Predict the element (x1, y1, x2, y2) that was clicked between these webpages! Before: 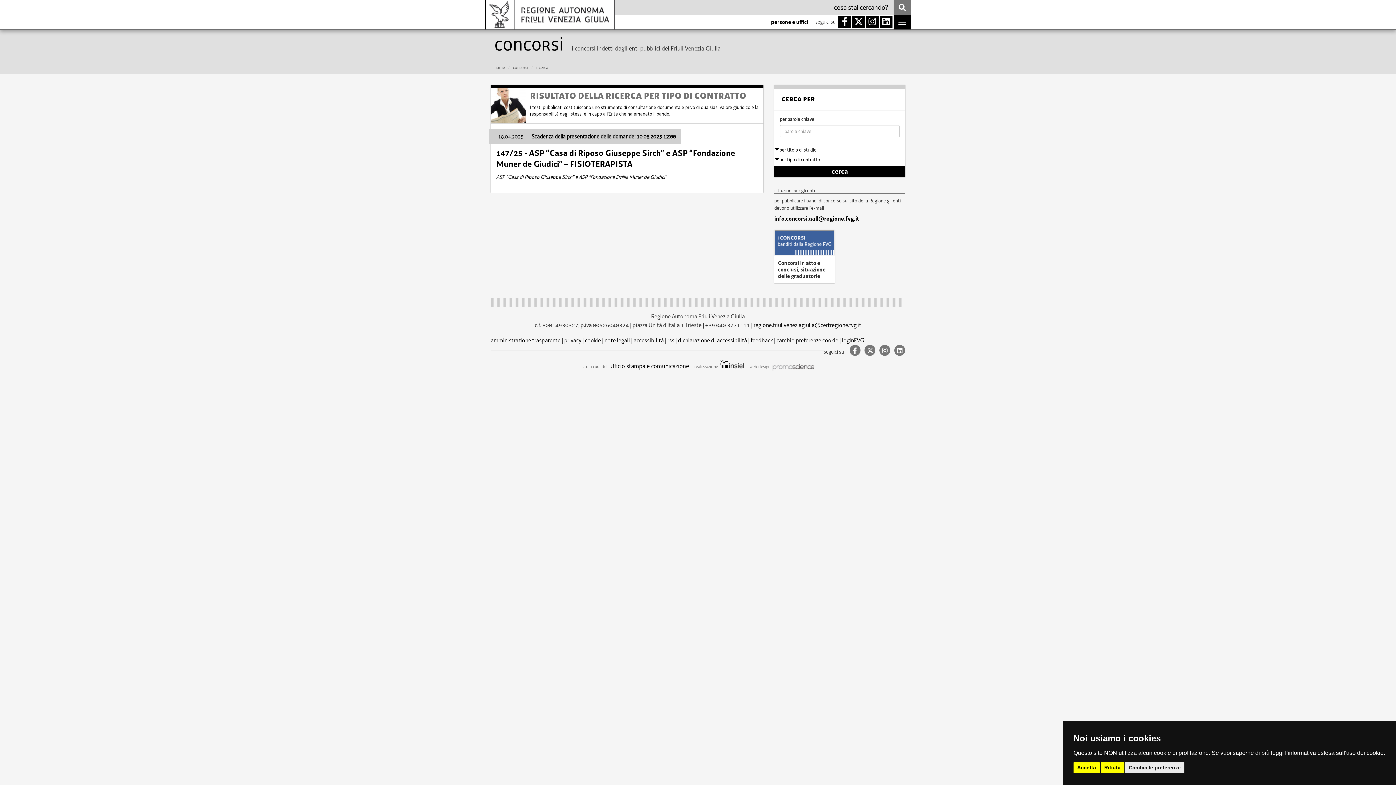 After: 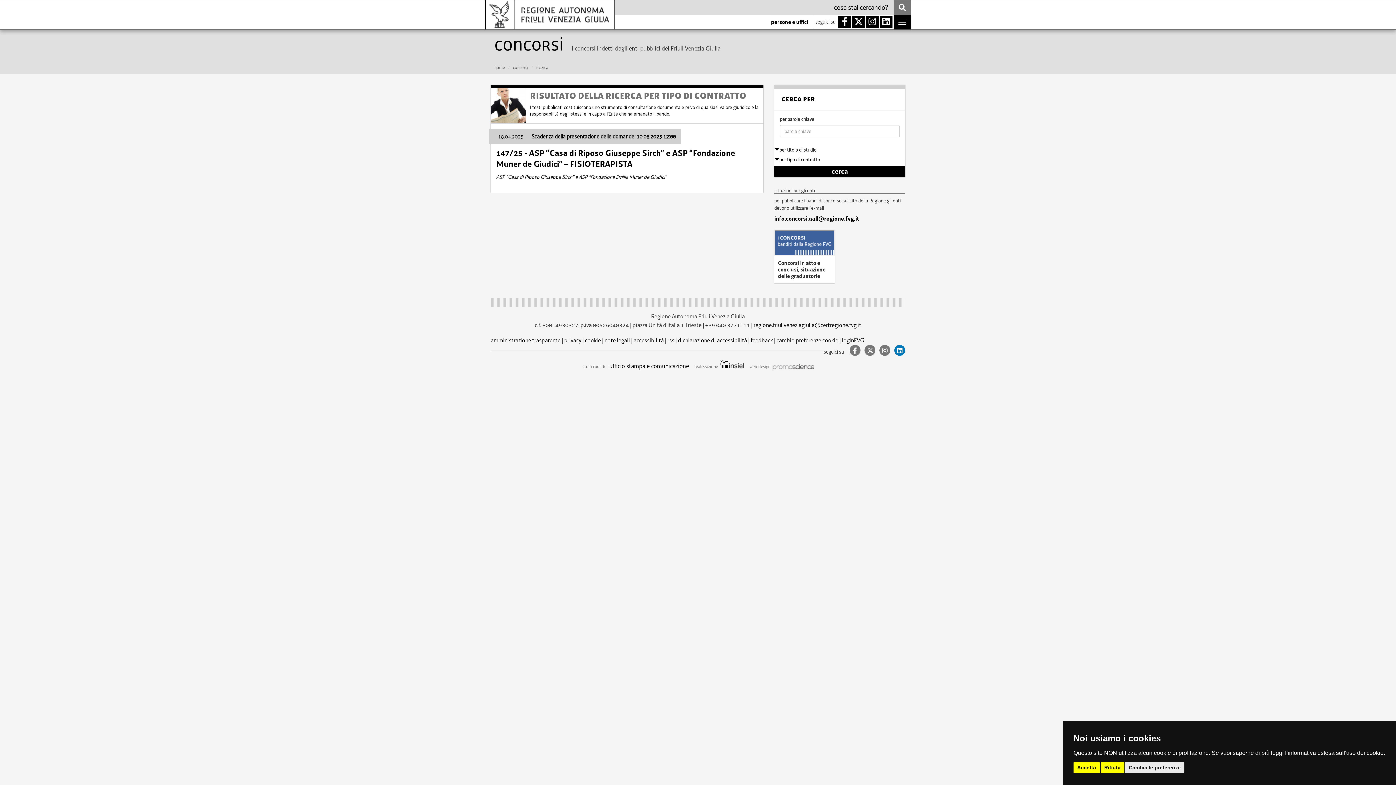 Action: bbox: (891, 347, 905, 354)